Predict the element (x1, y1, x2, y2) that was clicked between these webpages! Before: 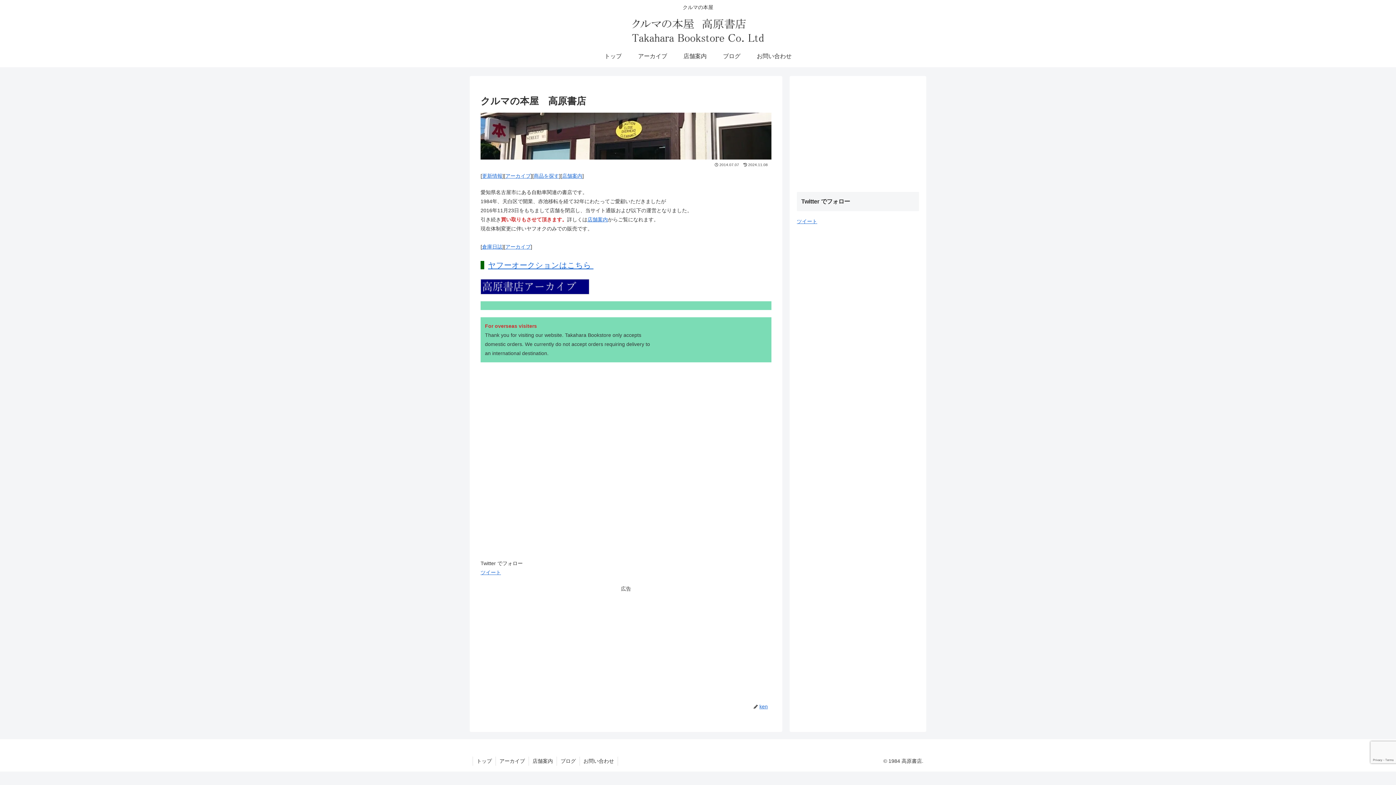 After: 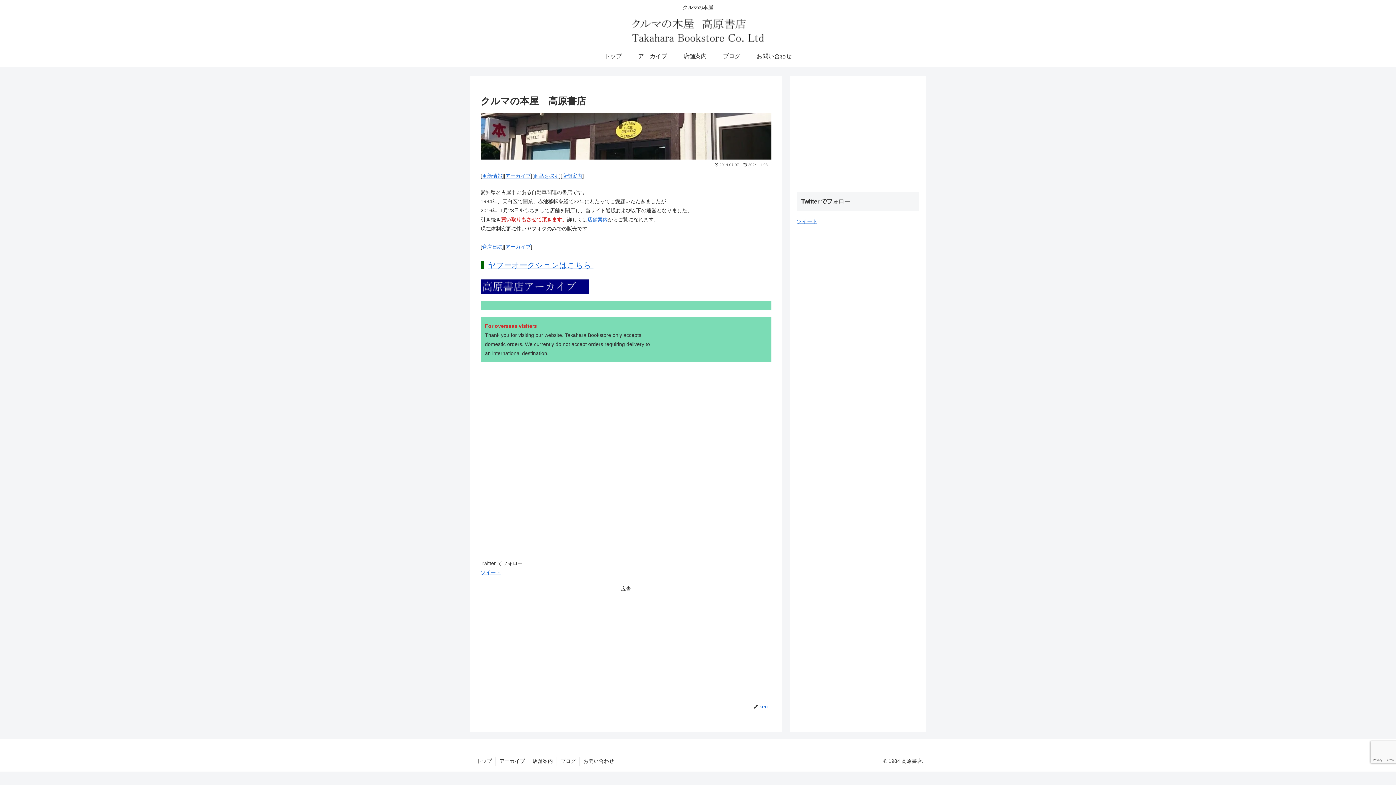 Action: bbox: (627, 18, 769, 41)